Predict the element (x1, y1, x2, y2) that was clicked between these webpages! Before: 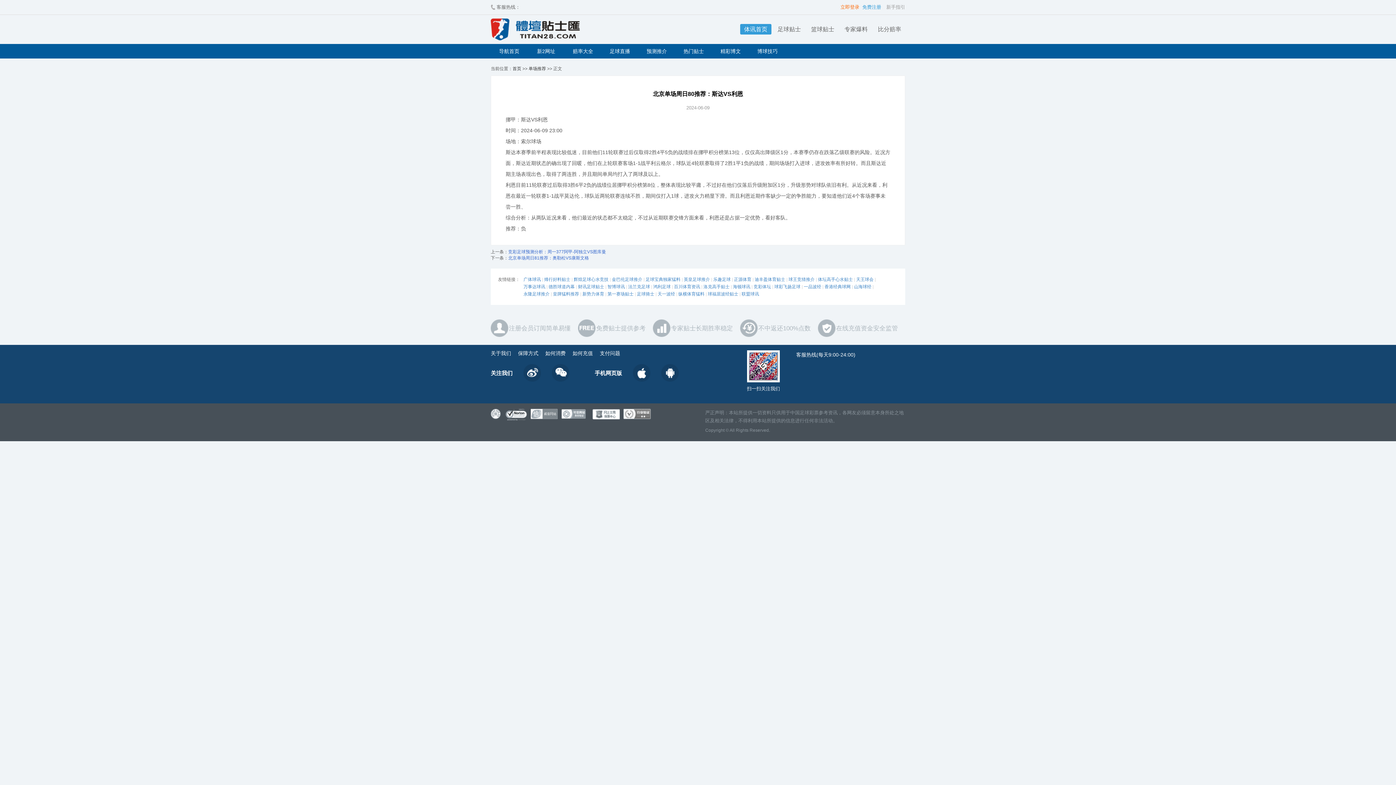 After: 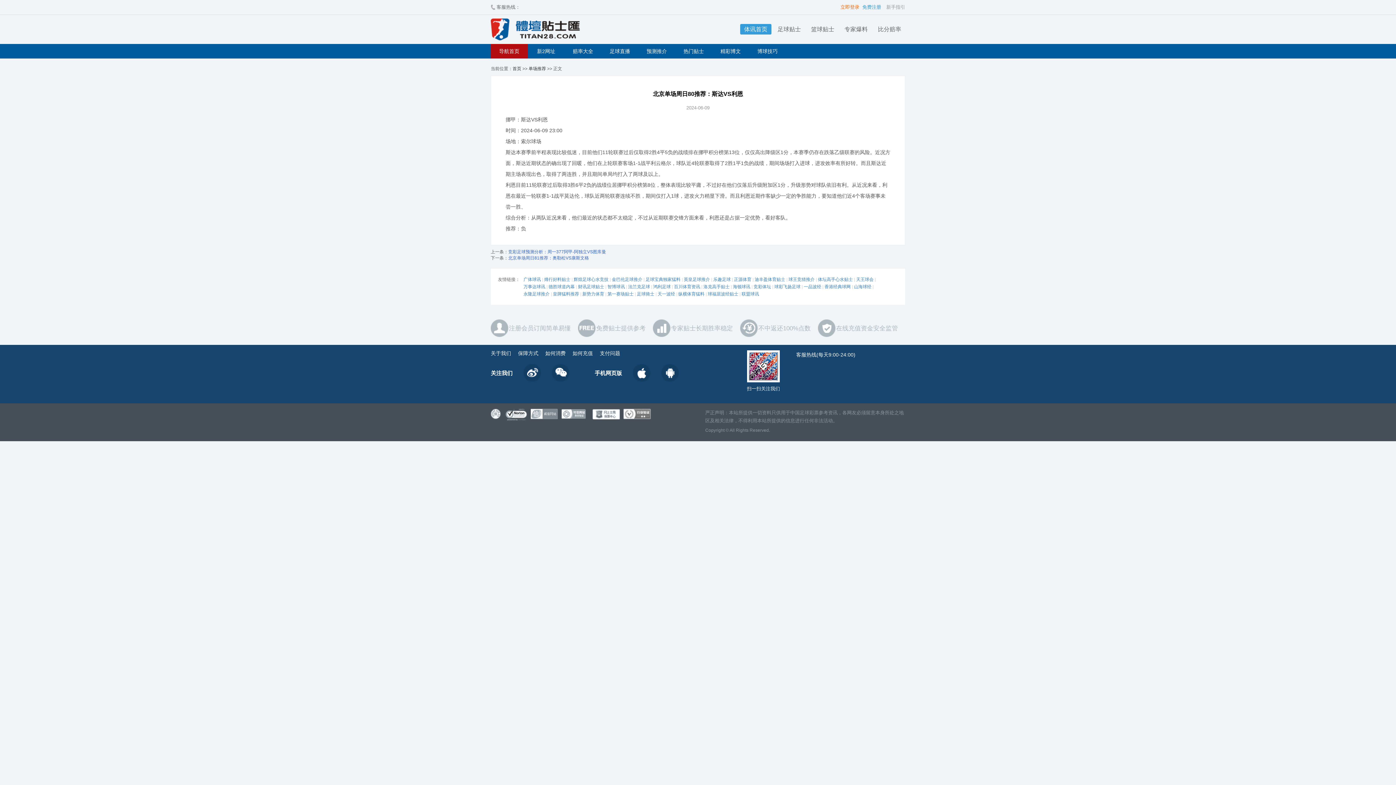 Action: label: 导航首页 bbox: (490, 44, 527, 58)